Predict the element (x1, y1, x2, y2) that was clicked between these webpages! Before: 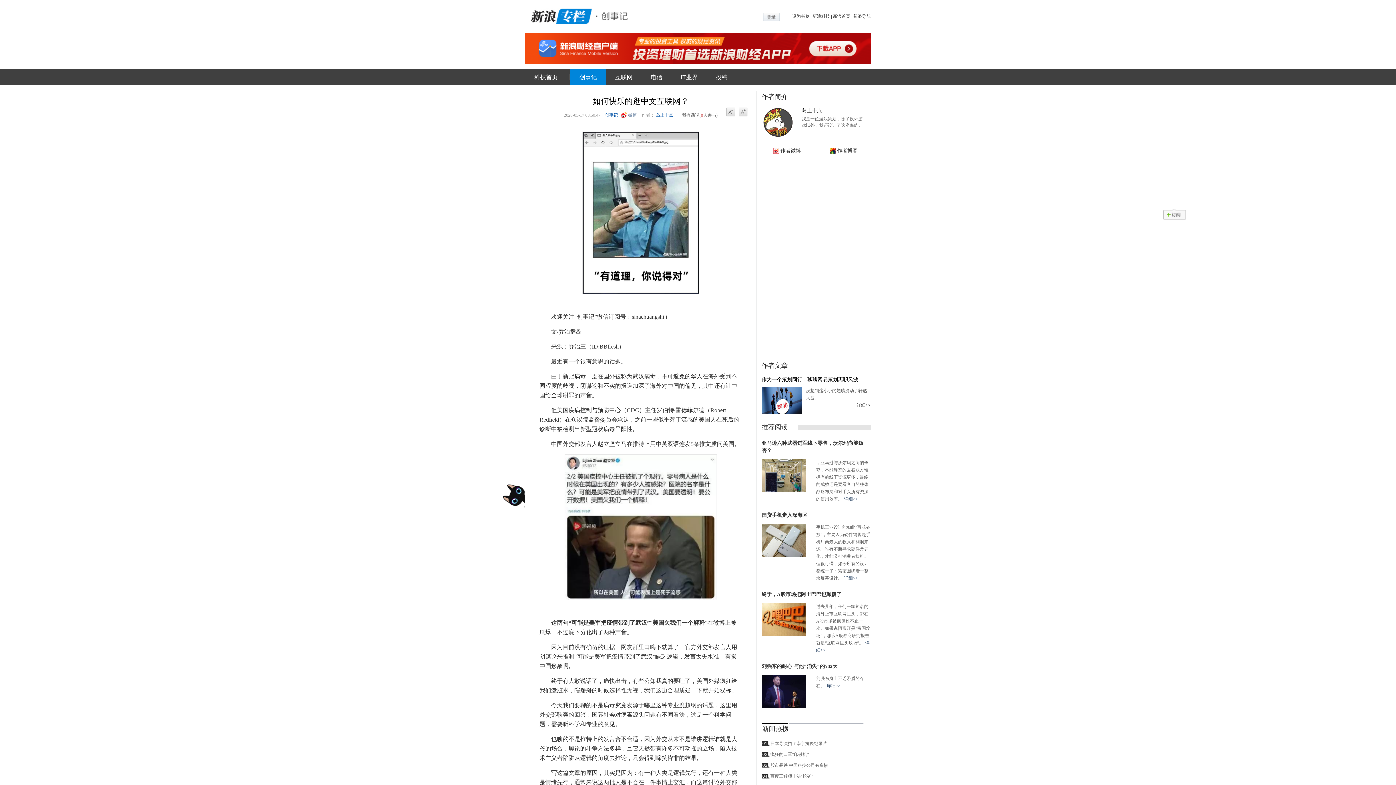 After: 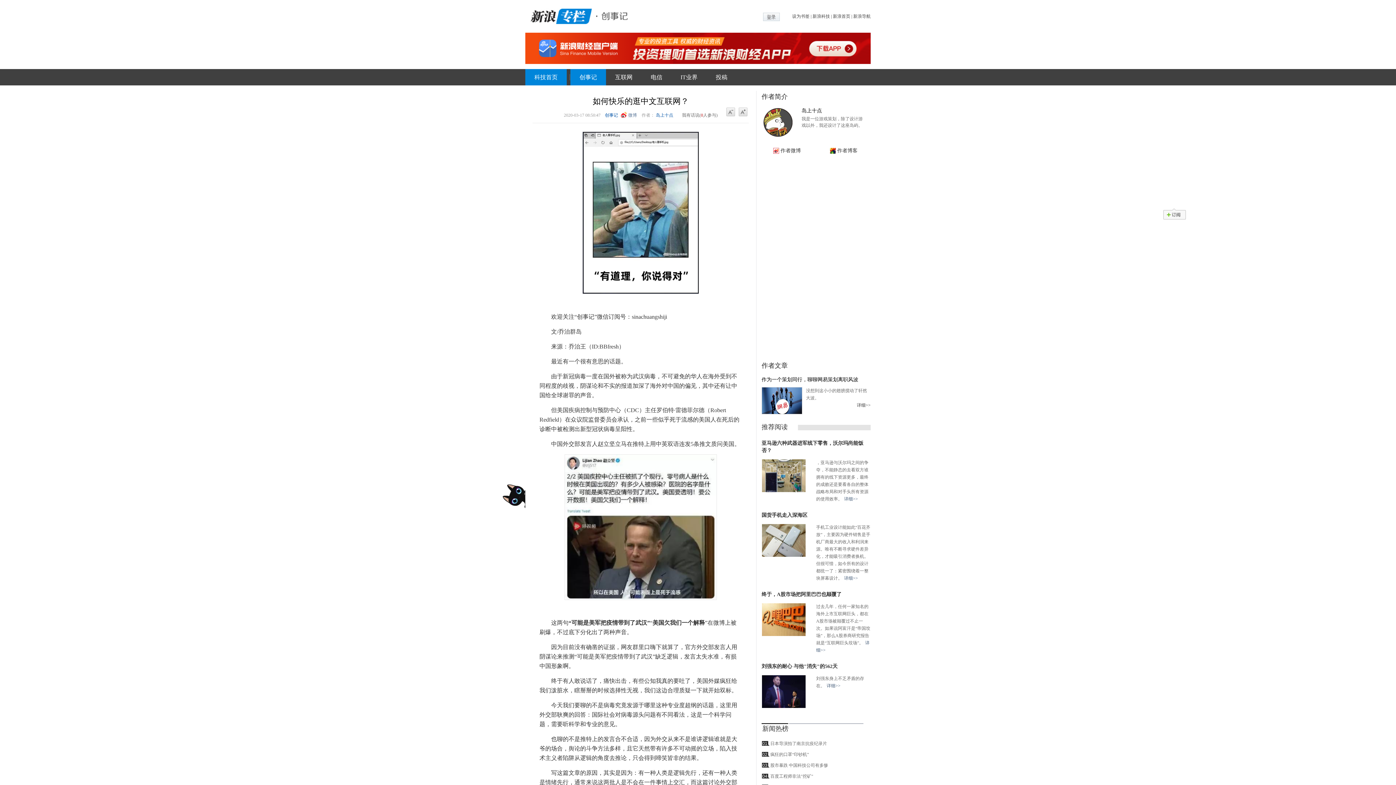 Action: bbox: (525, 69, 566, 85) label: 科技首页